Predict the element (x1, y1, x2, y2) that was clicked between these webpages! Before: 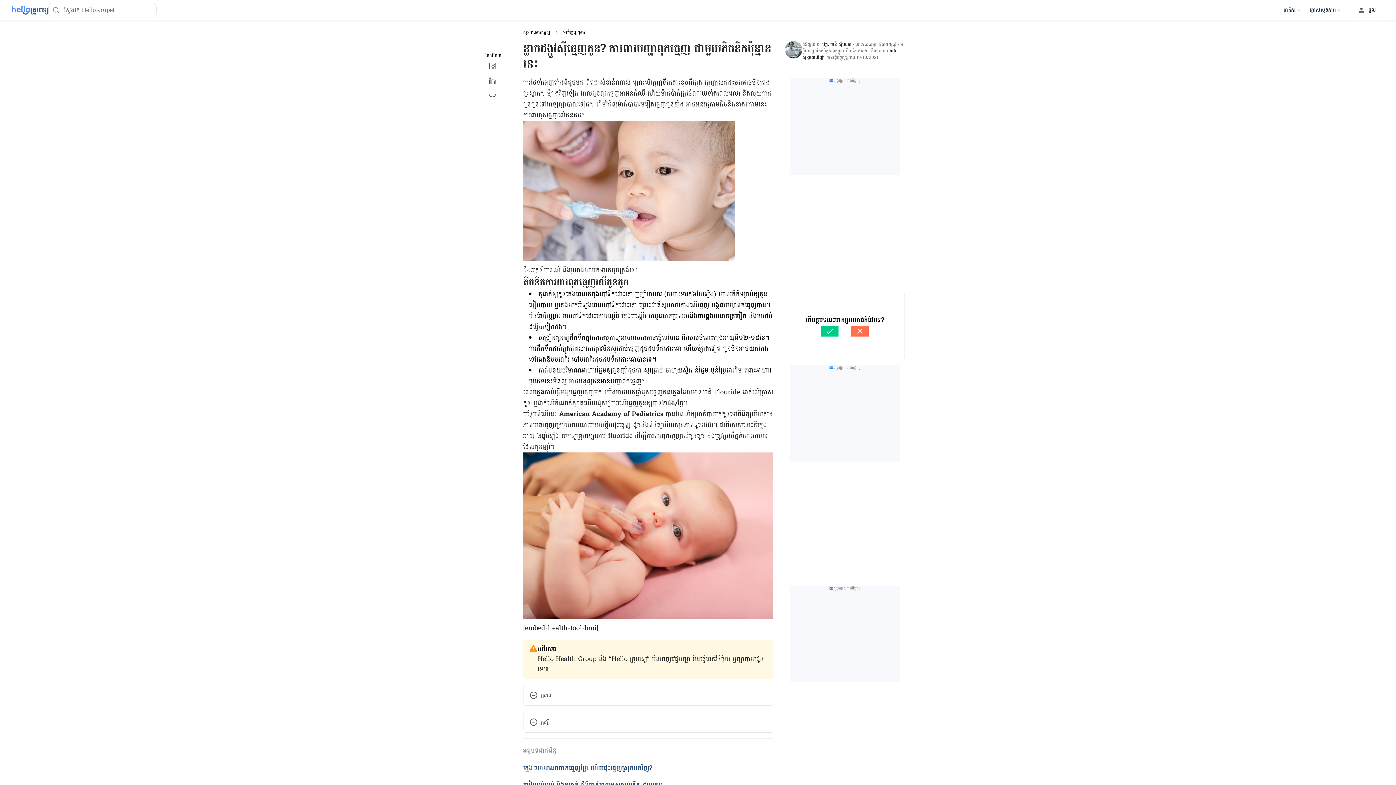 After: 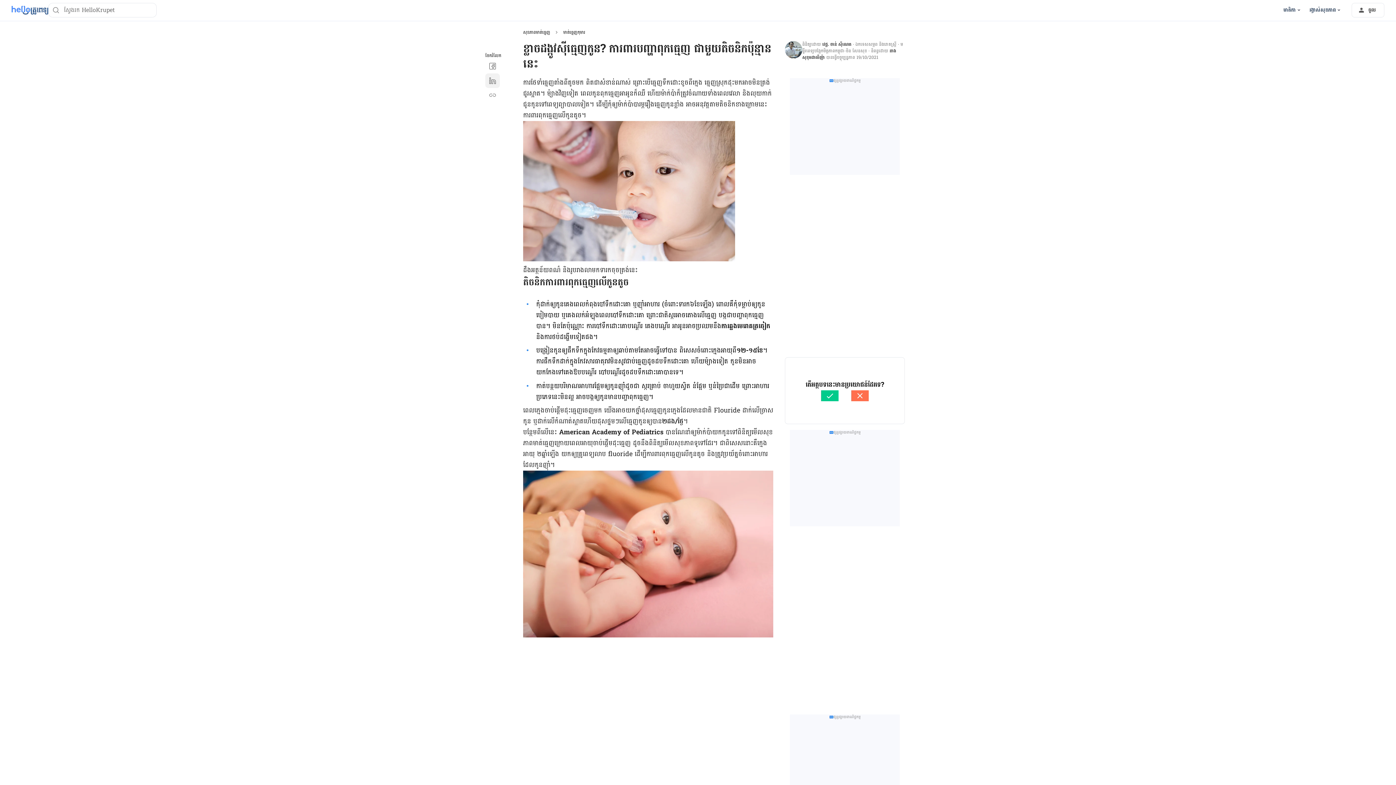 Action: bbox: (485, 73, 500, 88)